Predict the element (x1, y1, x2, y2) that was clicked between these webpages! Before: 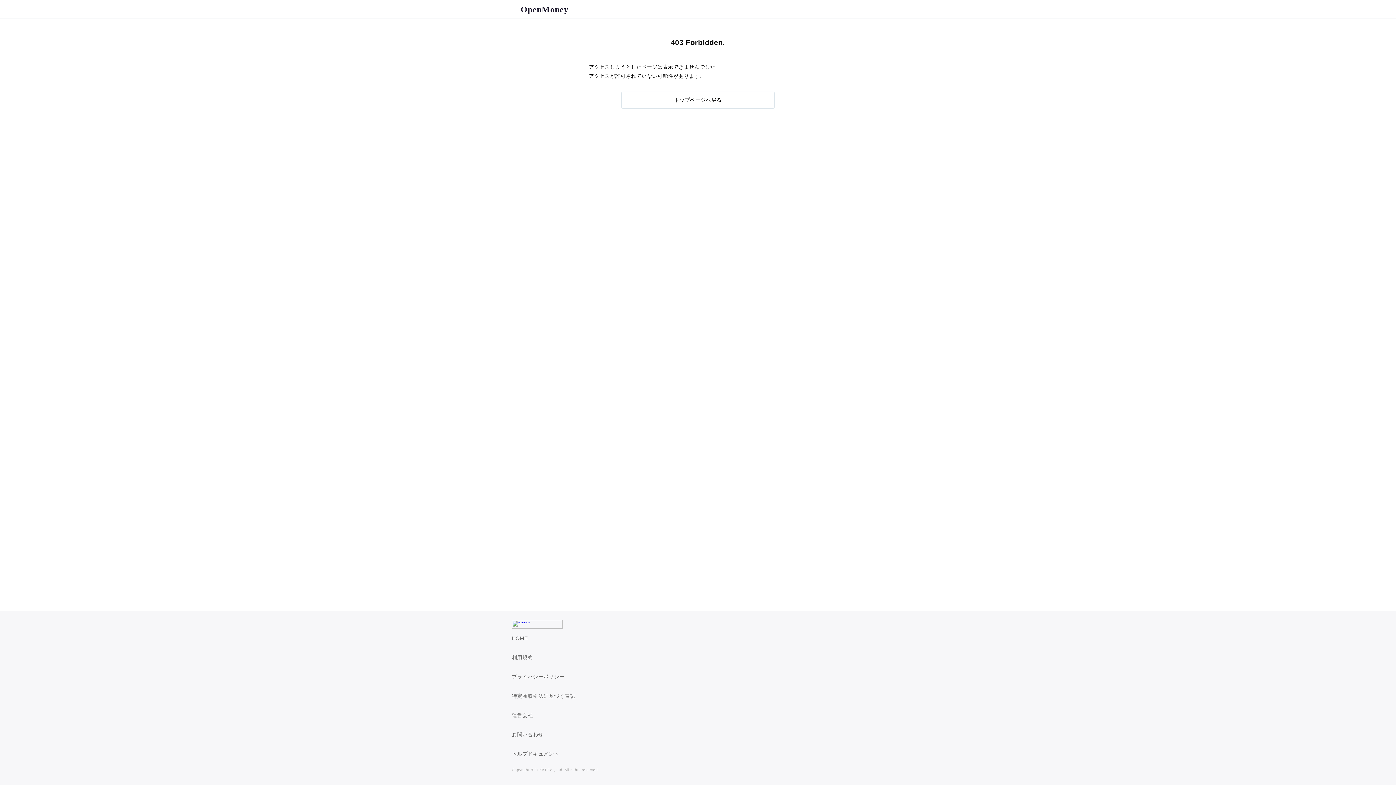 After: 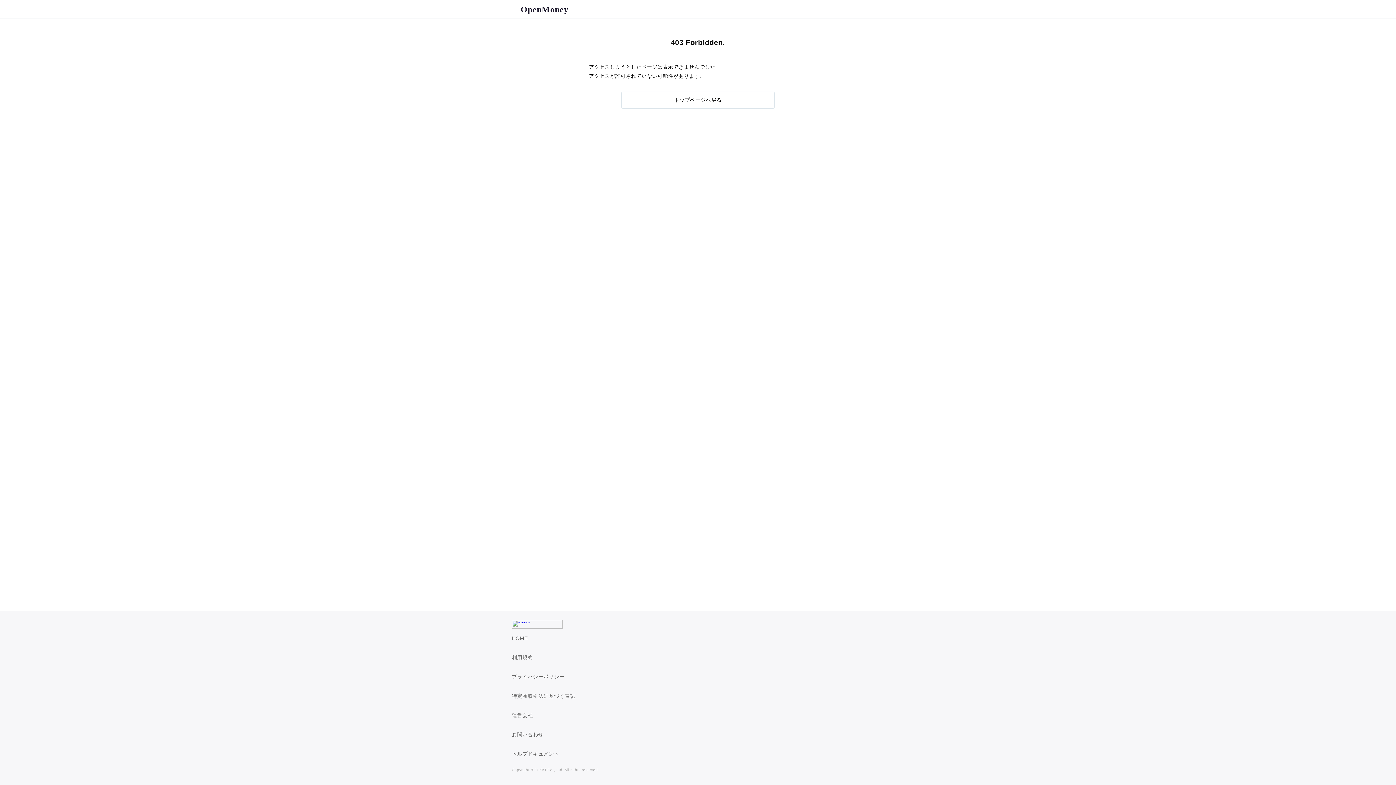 Action: bbox: (621, 91, 774, 108) label: トップページへ戻る